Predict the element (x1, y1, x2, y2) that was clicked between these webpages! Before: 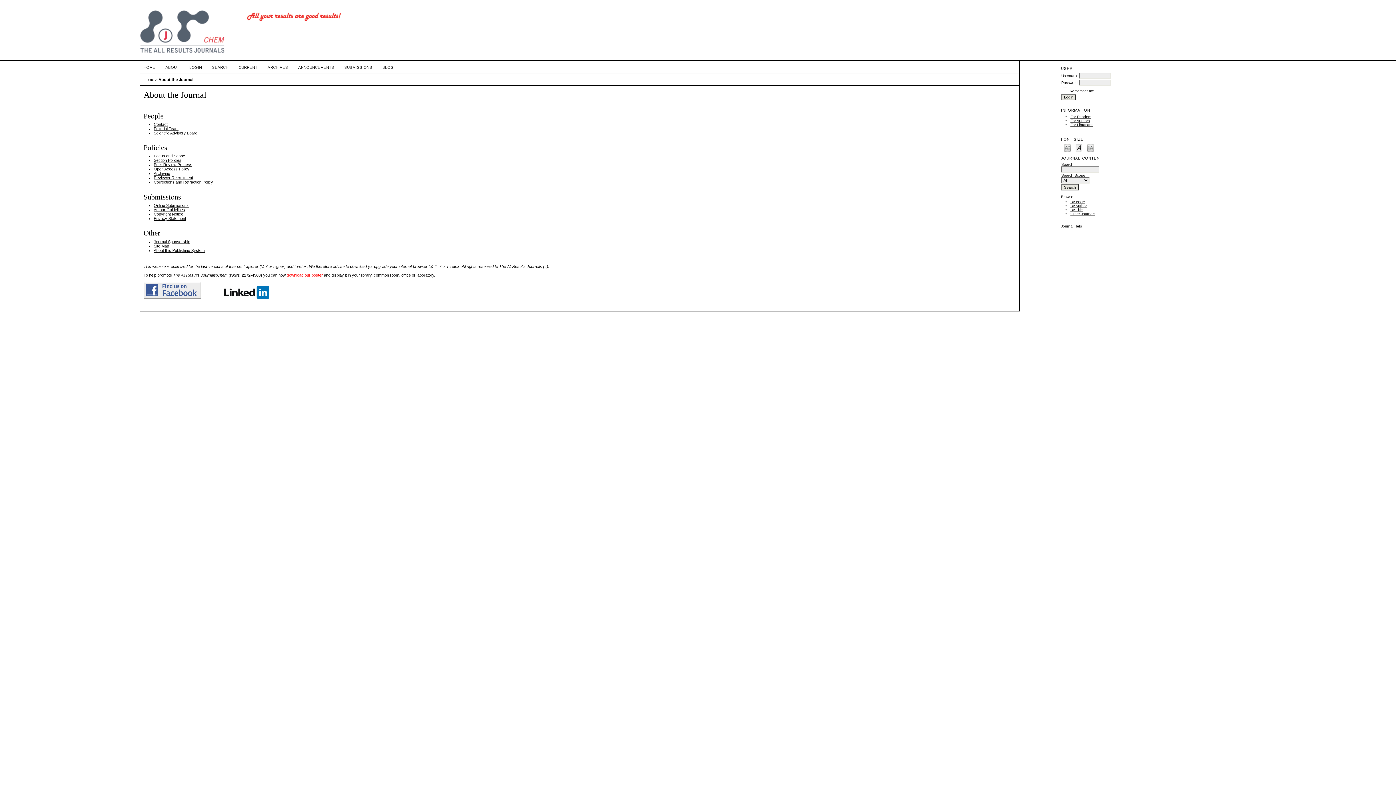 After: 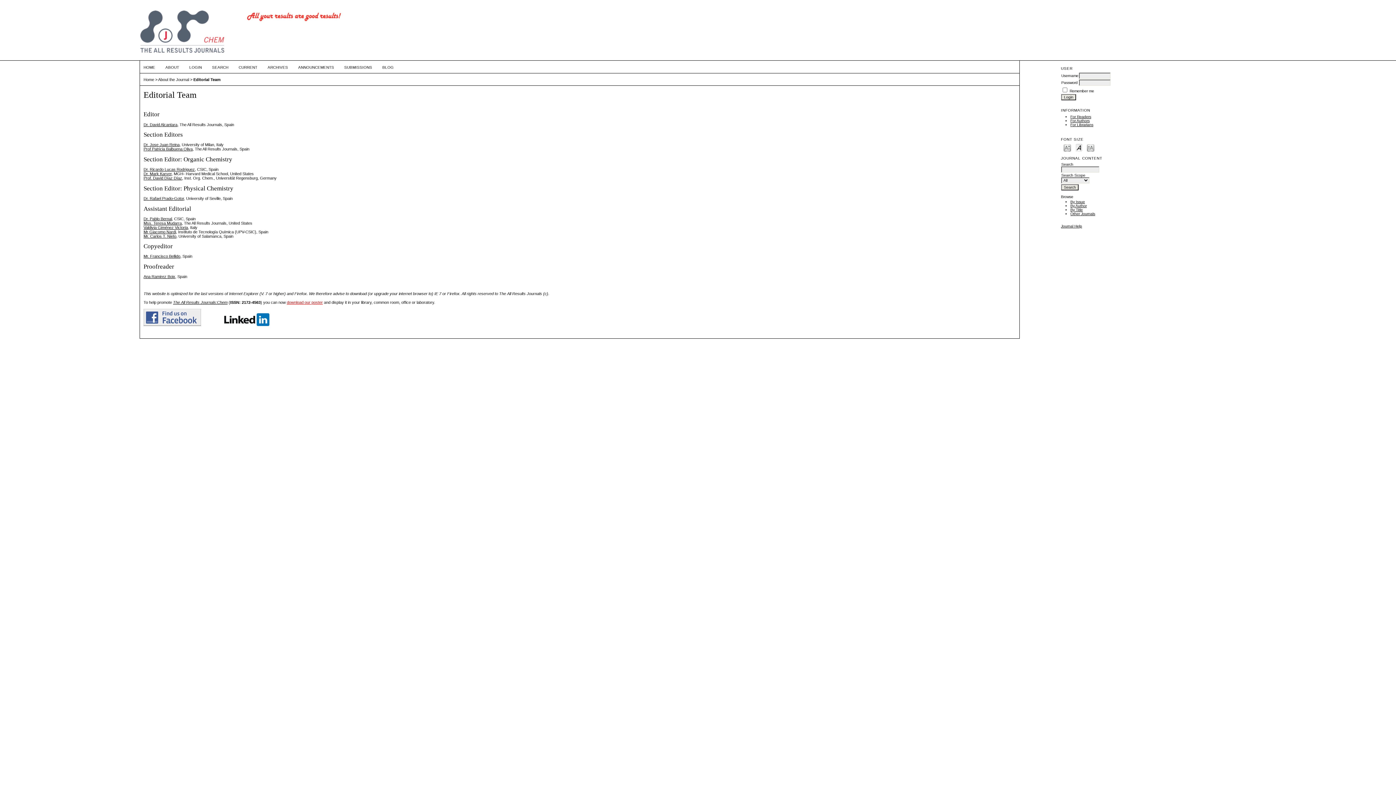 Action: label: Editorial Team bbox: (153, 126, 178, 130)